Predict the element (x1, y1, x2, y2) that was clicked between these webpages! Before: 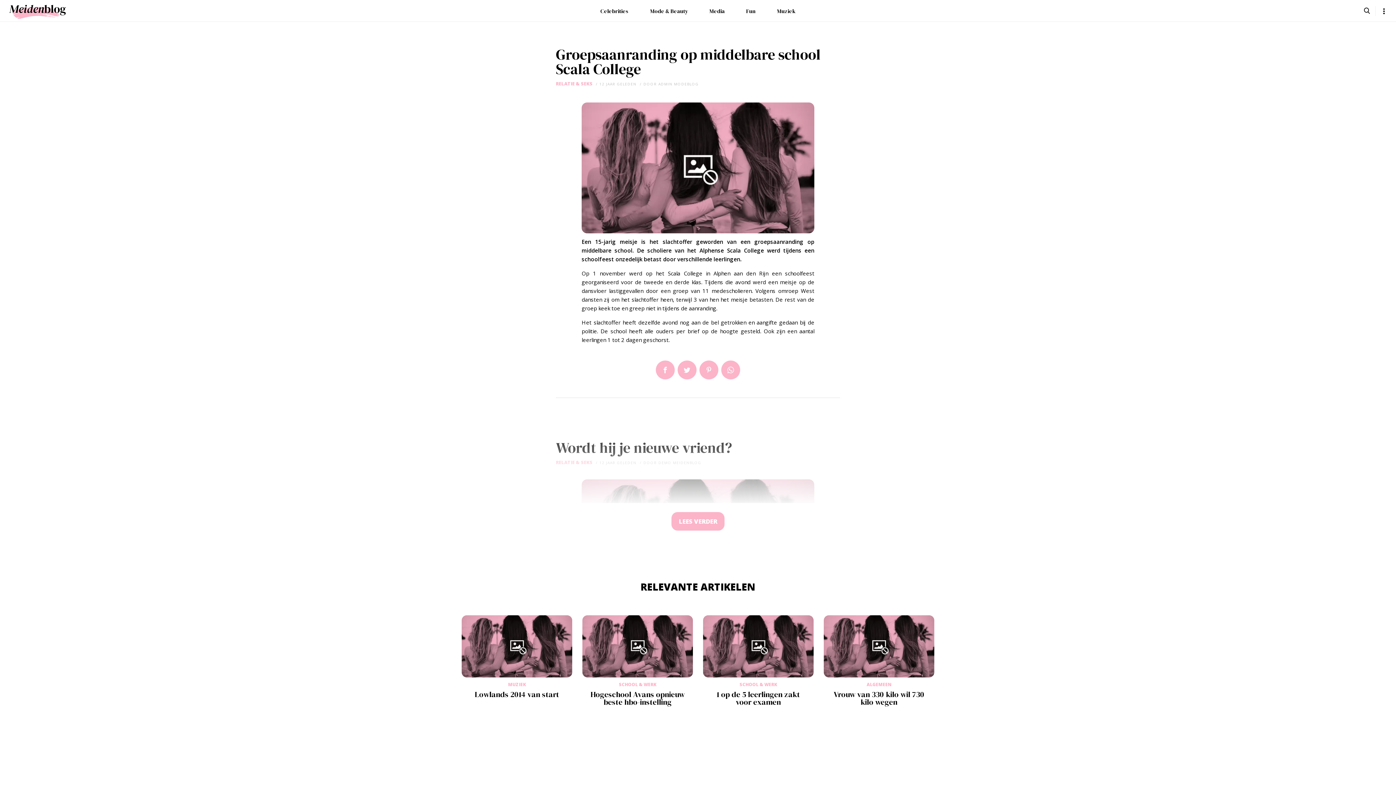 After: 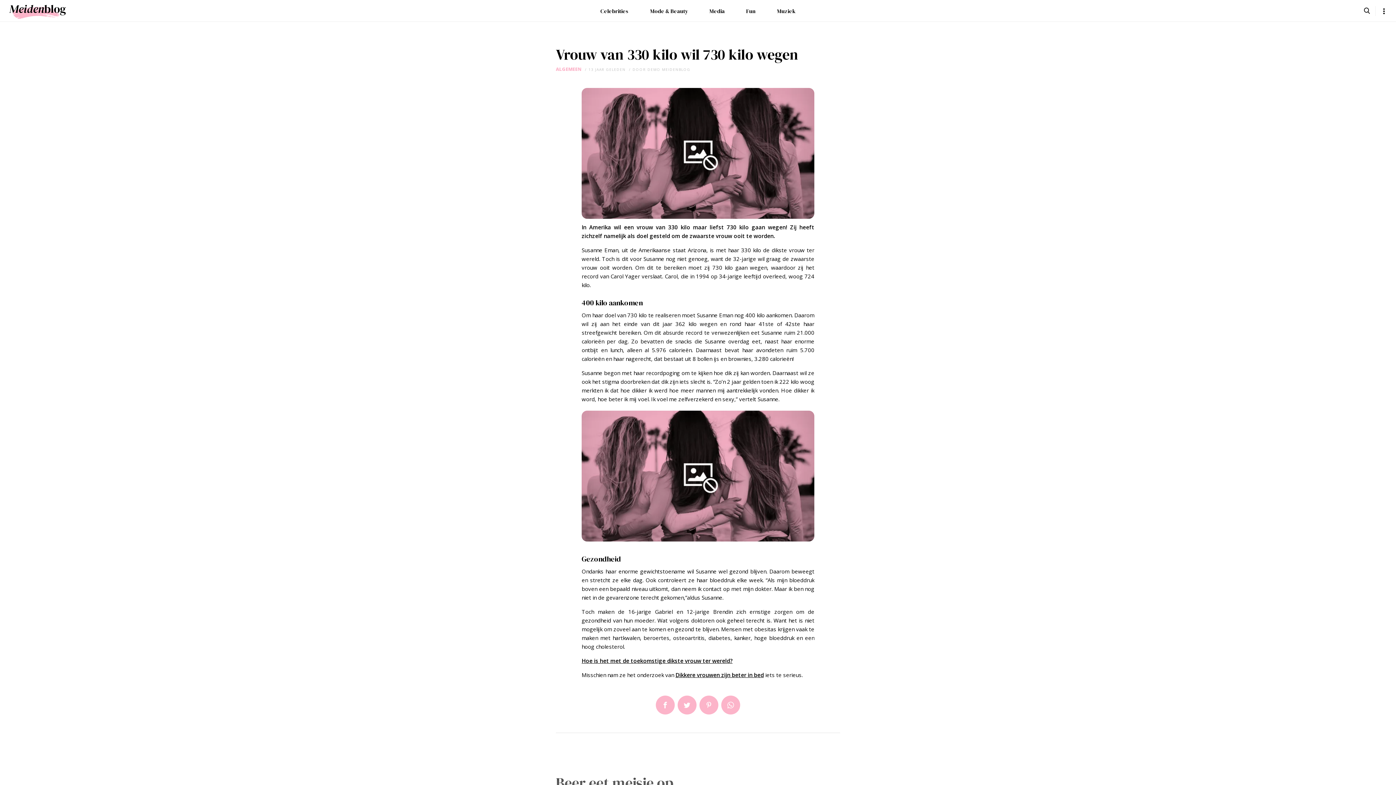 Action: bbox: (824, 615, 934, 719) label: ALGEMEEN
Vrouw van 330 kilo wil 730 kilo wegen